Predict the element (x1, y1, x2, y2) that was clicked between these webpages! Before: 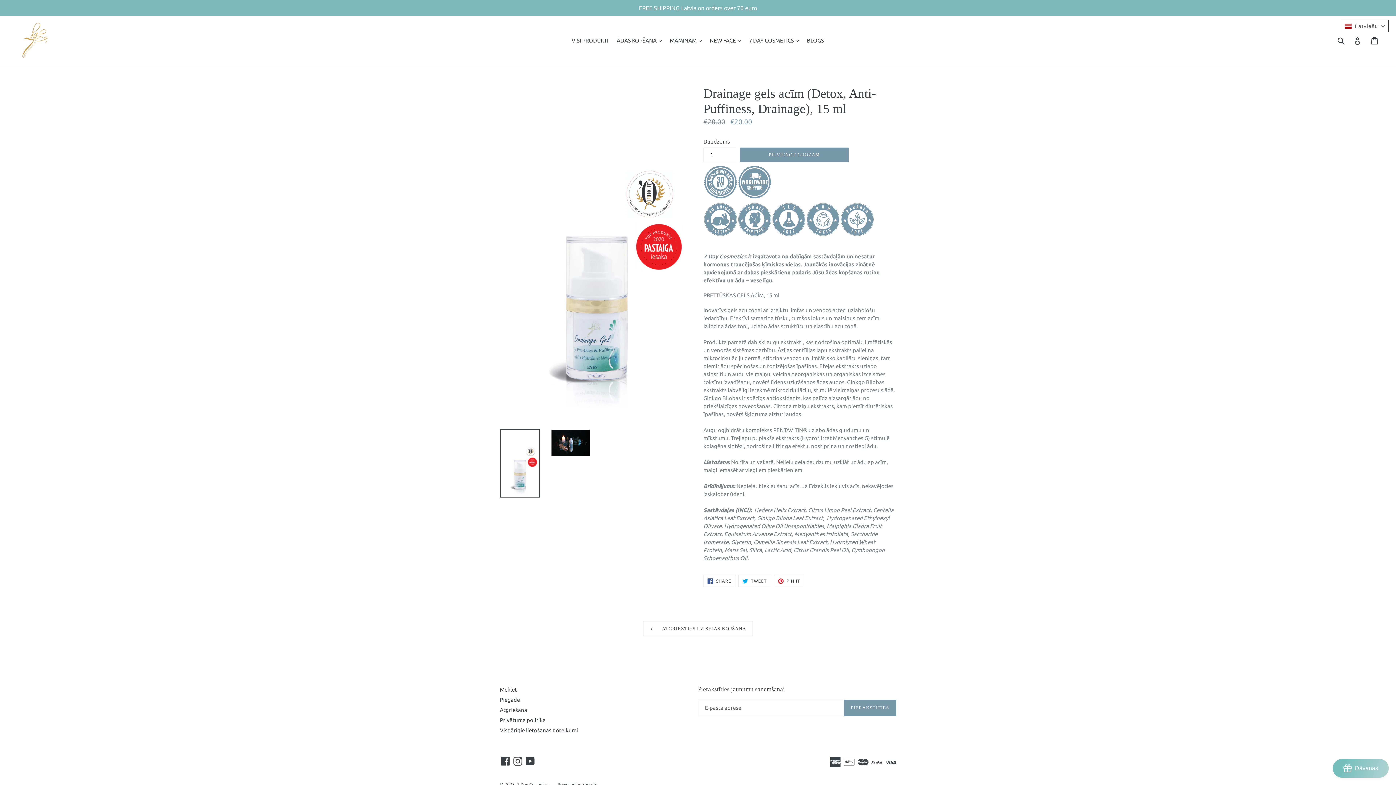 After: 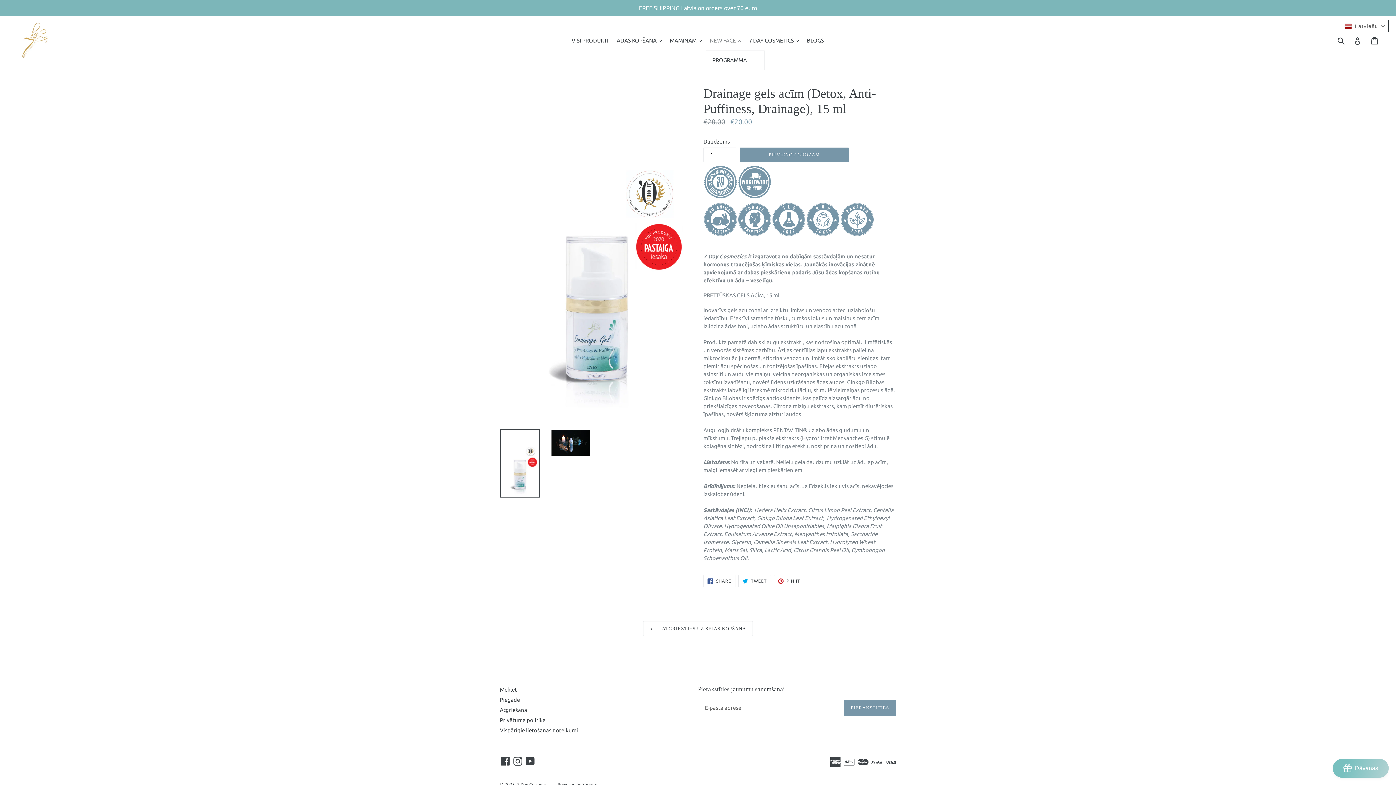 Action: label: NEW FACE 
expand bbox: (706, 35, 744, 45)